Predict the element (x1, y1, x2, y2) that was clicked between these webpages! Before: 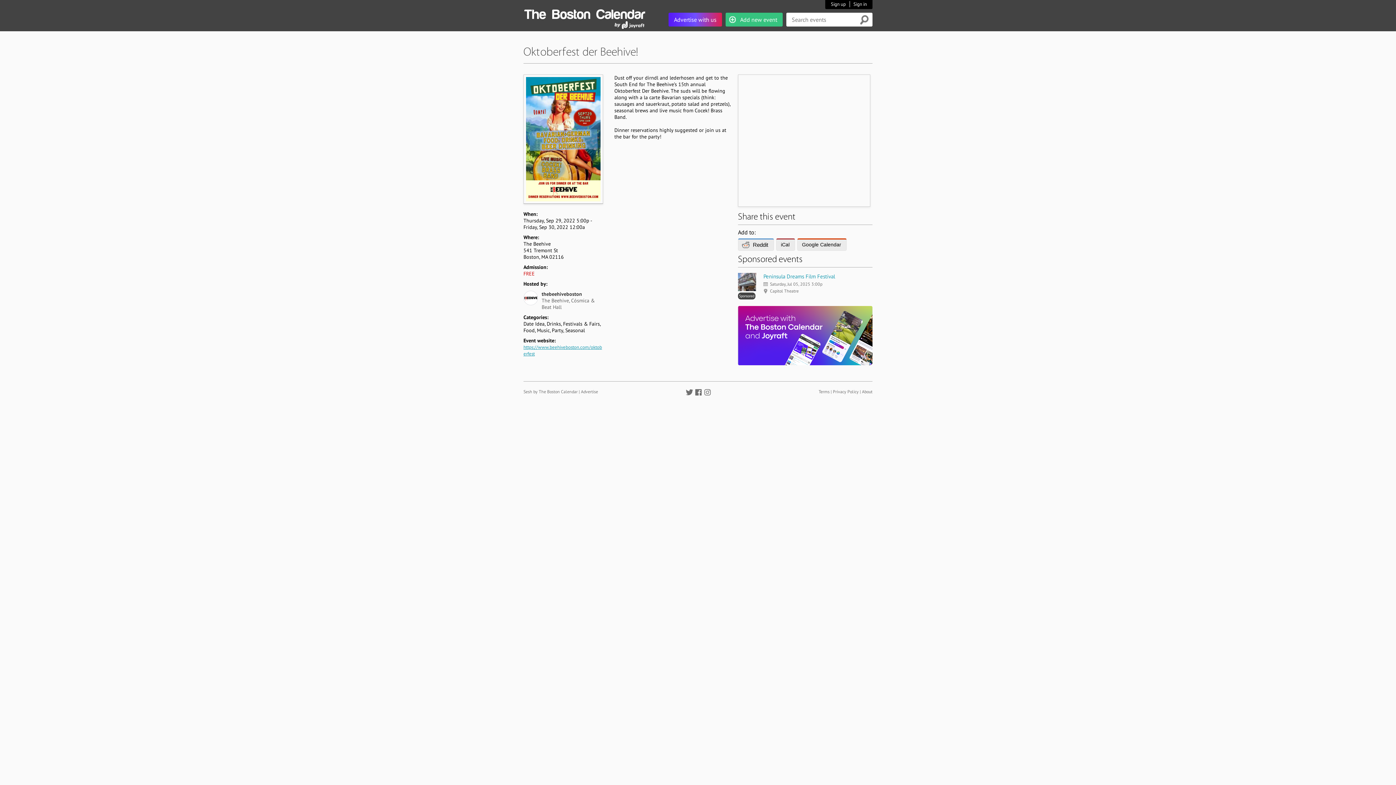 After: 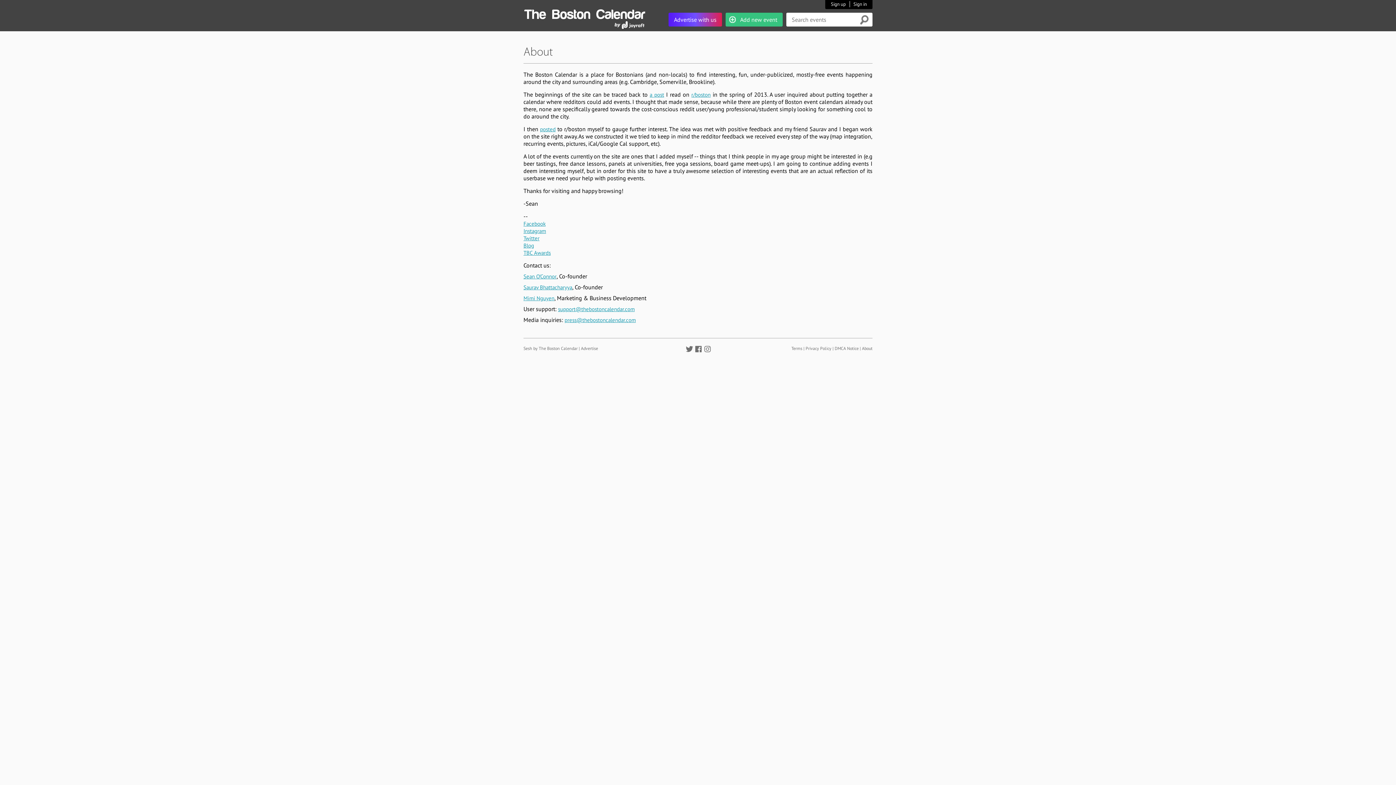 Action: label: About bbox: (862, 389, 872, 394)